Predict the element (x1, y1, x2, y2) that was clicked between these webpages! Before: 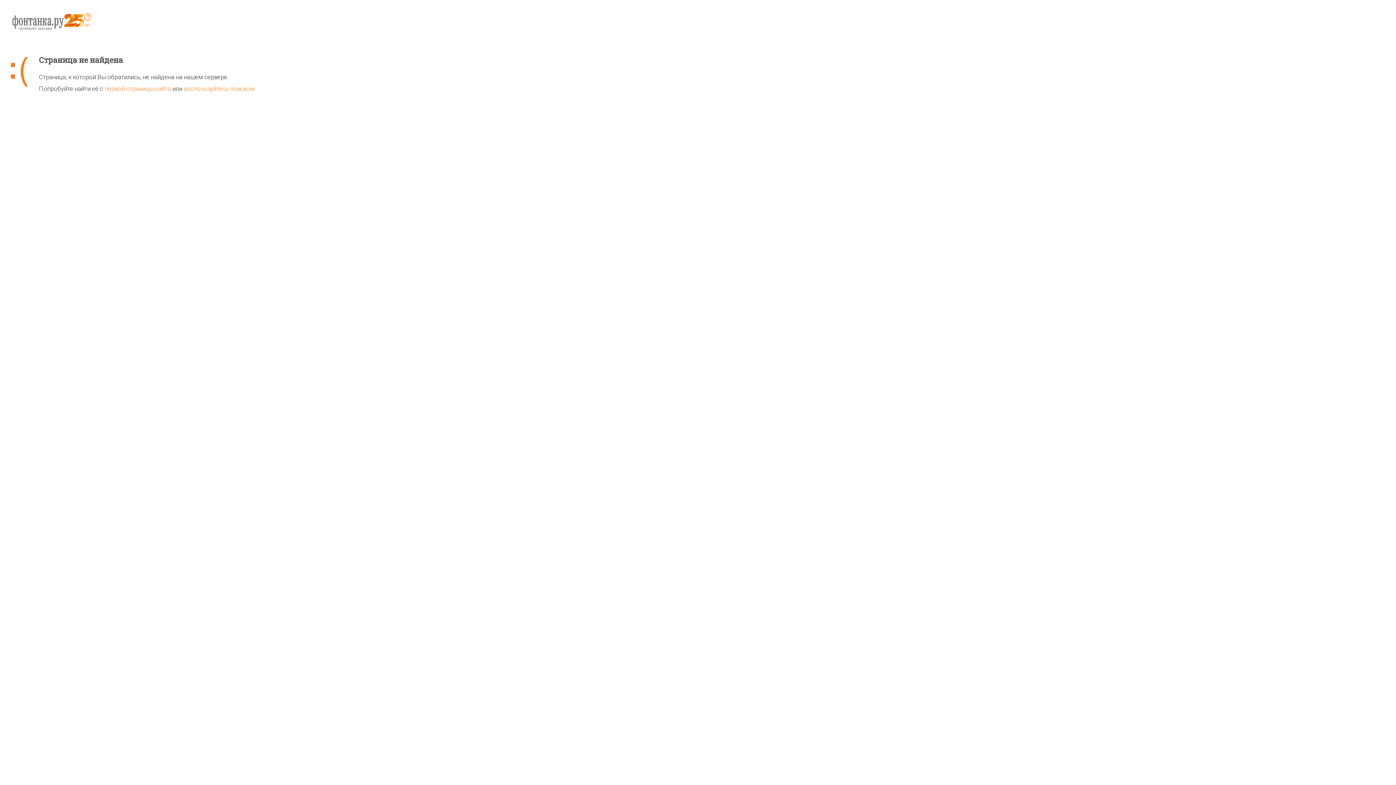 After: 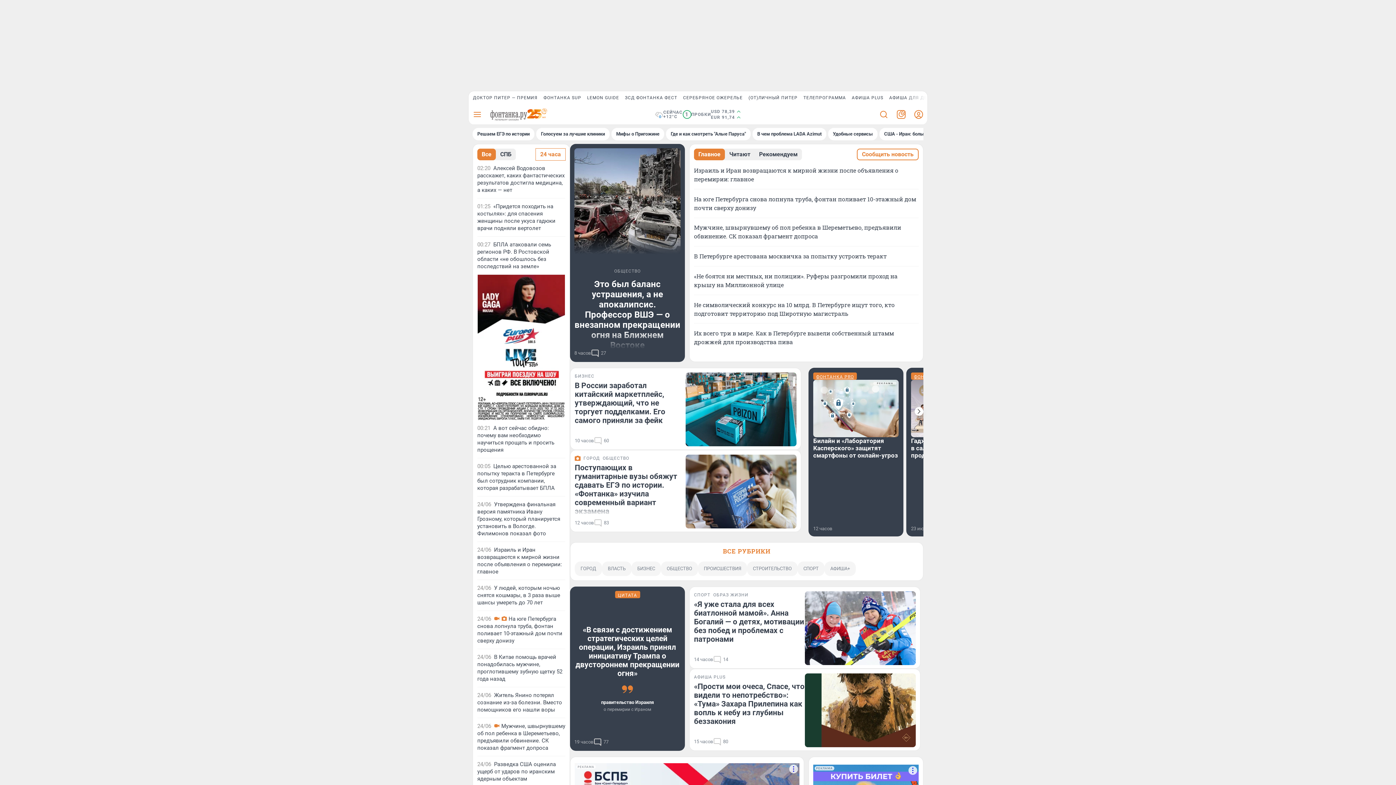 Action: bbox: (10, 11, 1385, 55)